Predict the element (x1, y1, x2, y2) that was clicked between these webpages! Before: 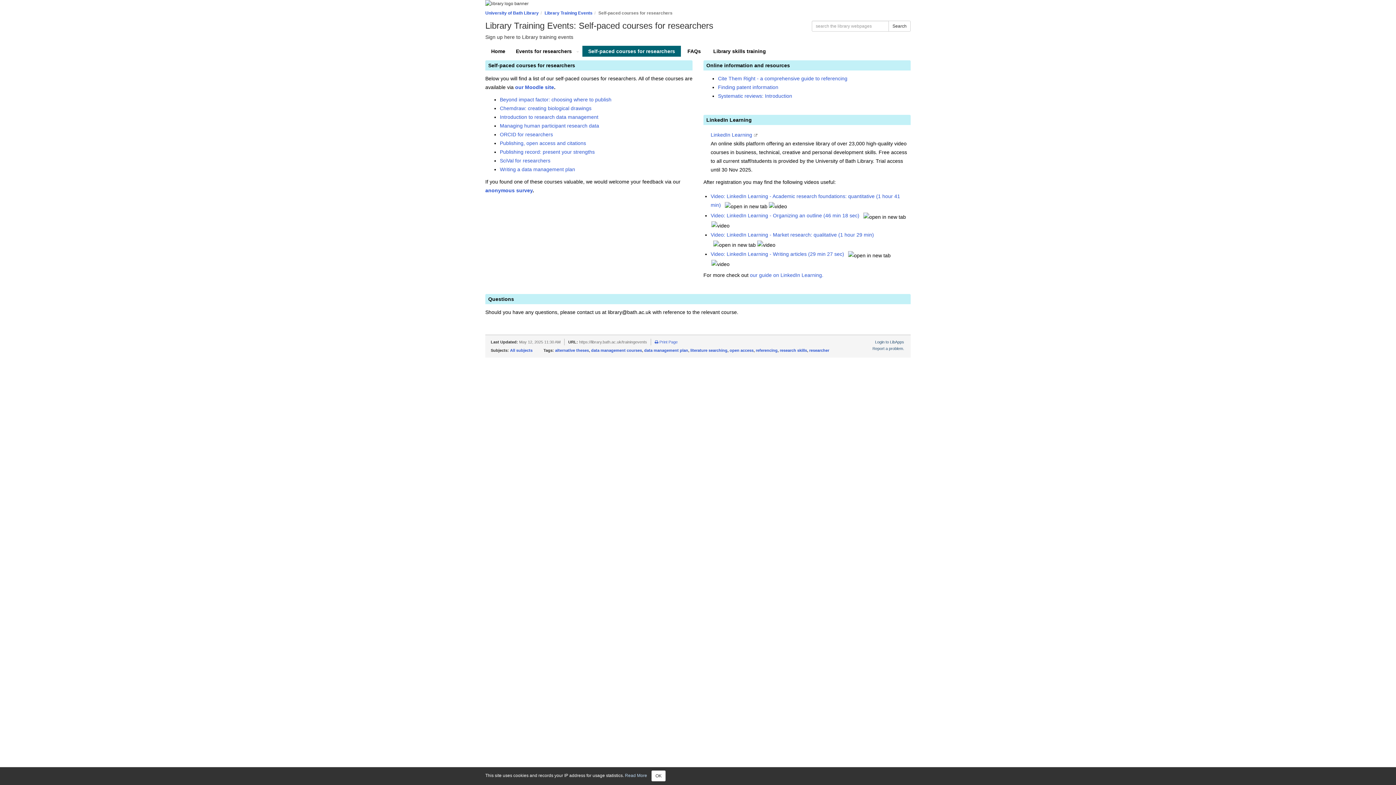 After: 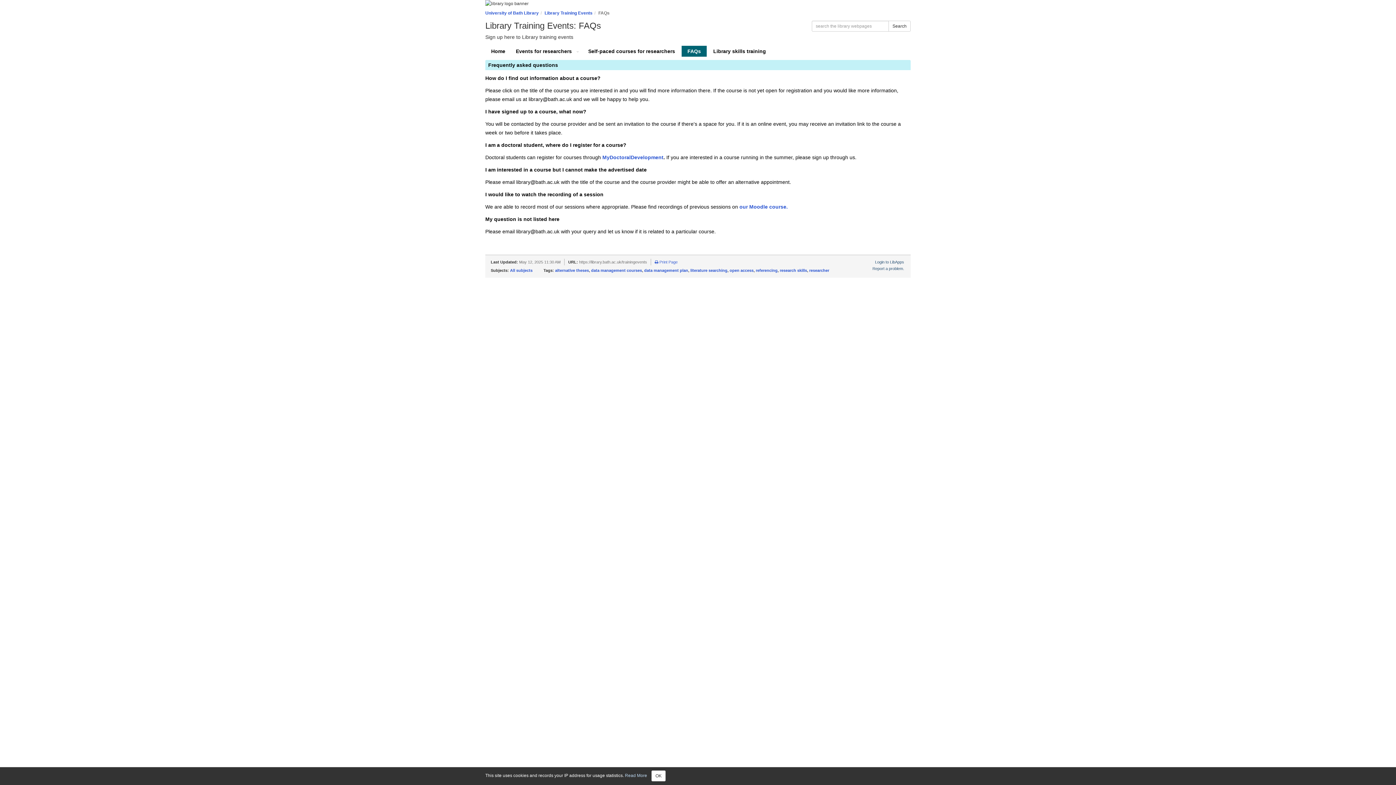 Action: bbox: (681, 45, 706, 56) label: FAQs